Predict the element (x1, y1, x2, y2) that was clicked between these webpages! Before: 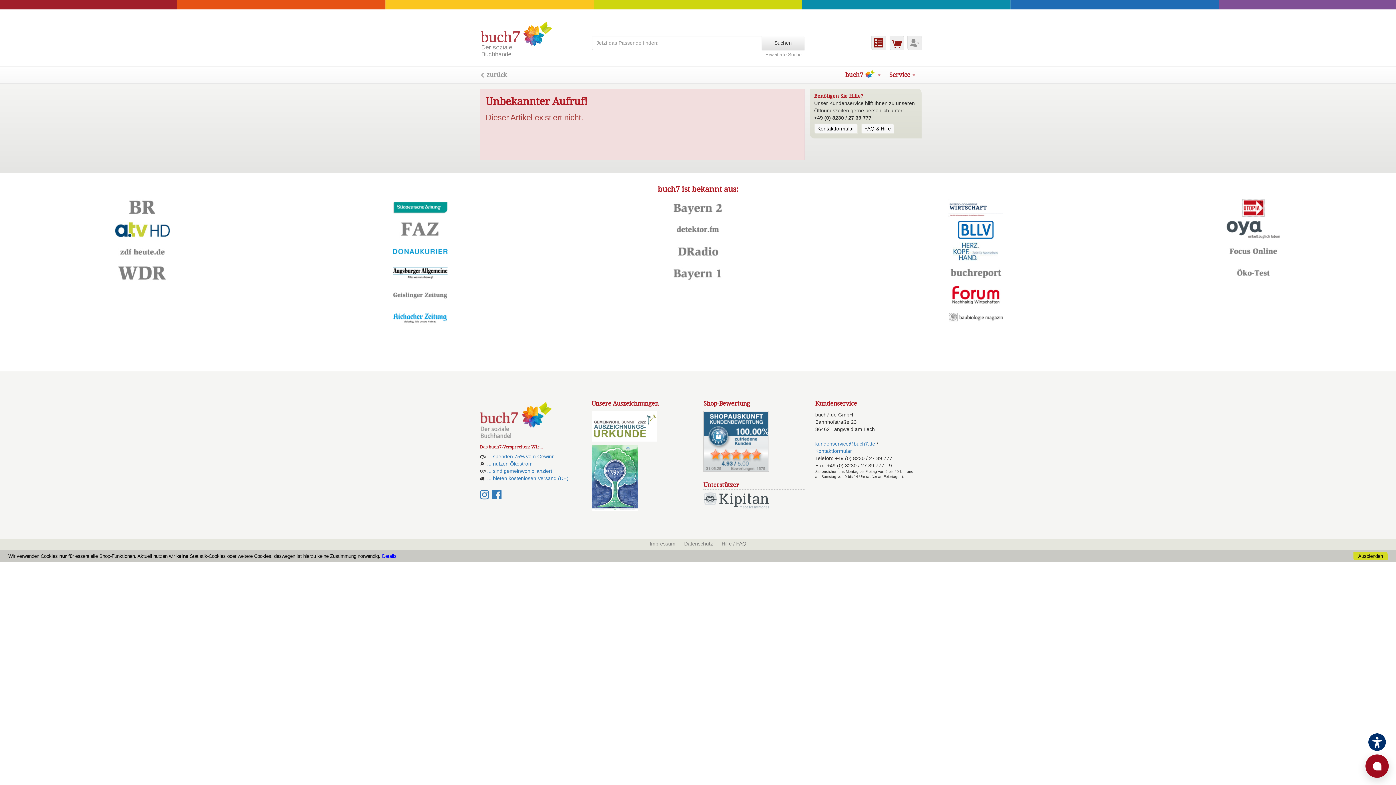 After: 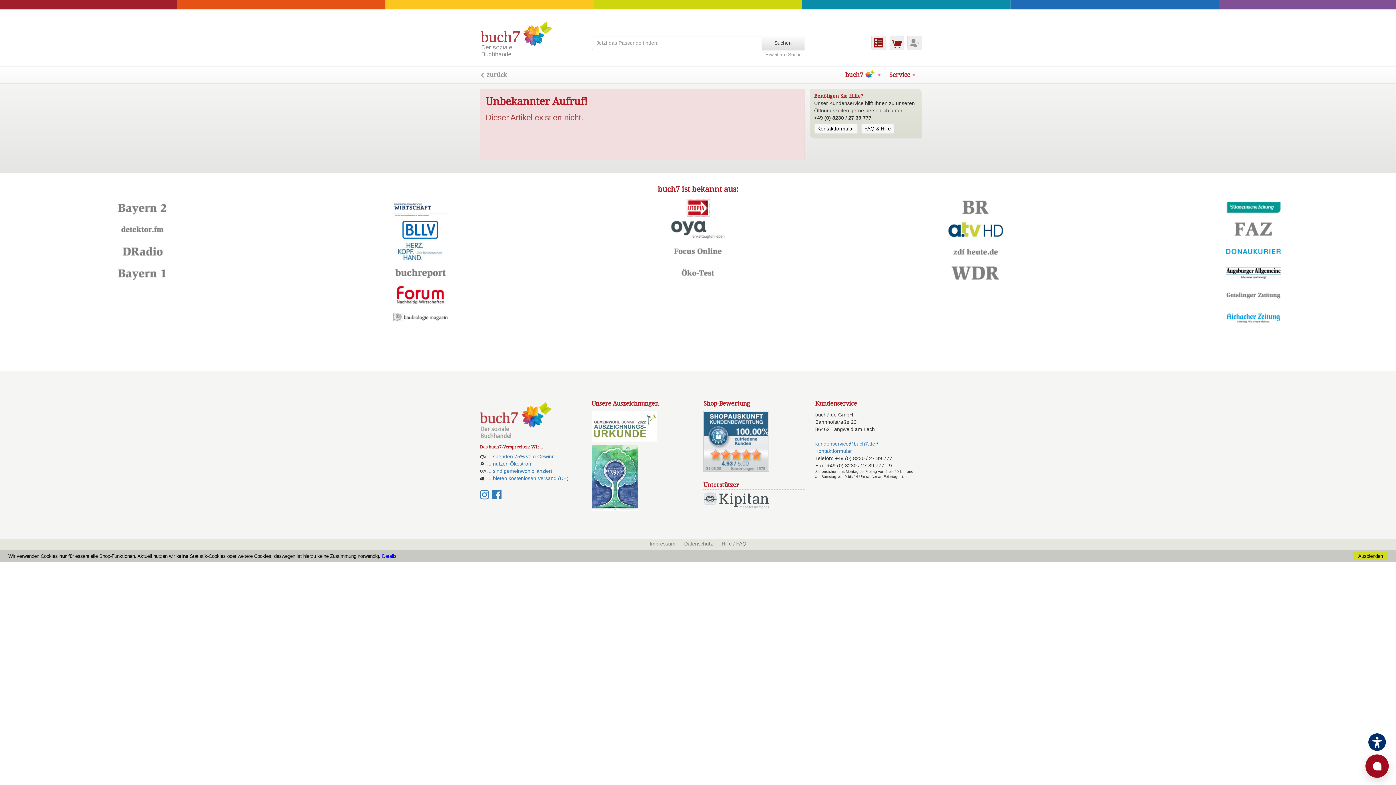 Action: bbox: (1226, 206, 1281, 212)